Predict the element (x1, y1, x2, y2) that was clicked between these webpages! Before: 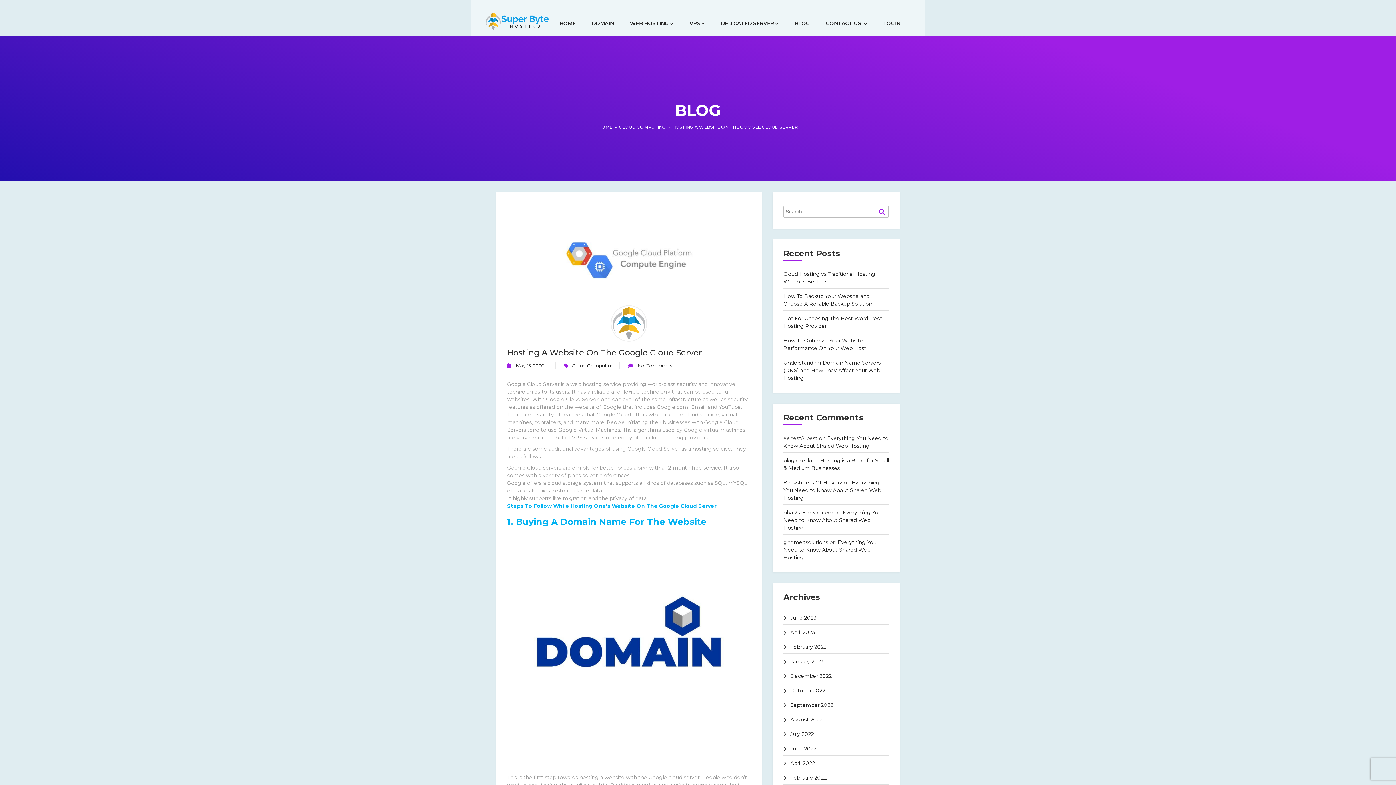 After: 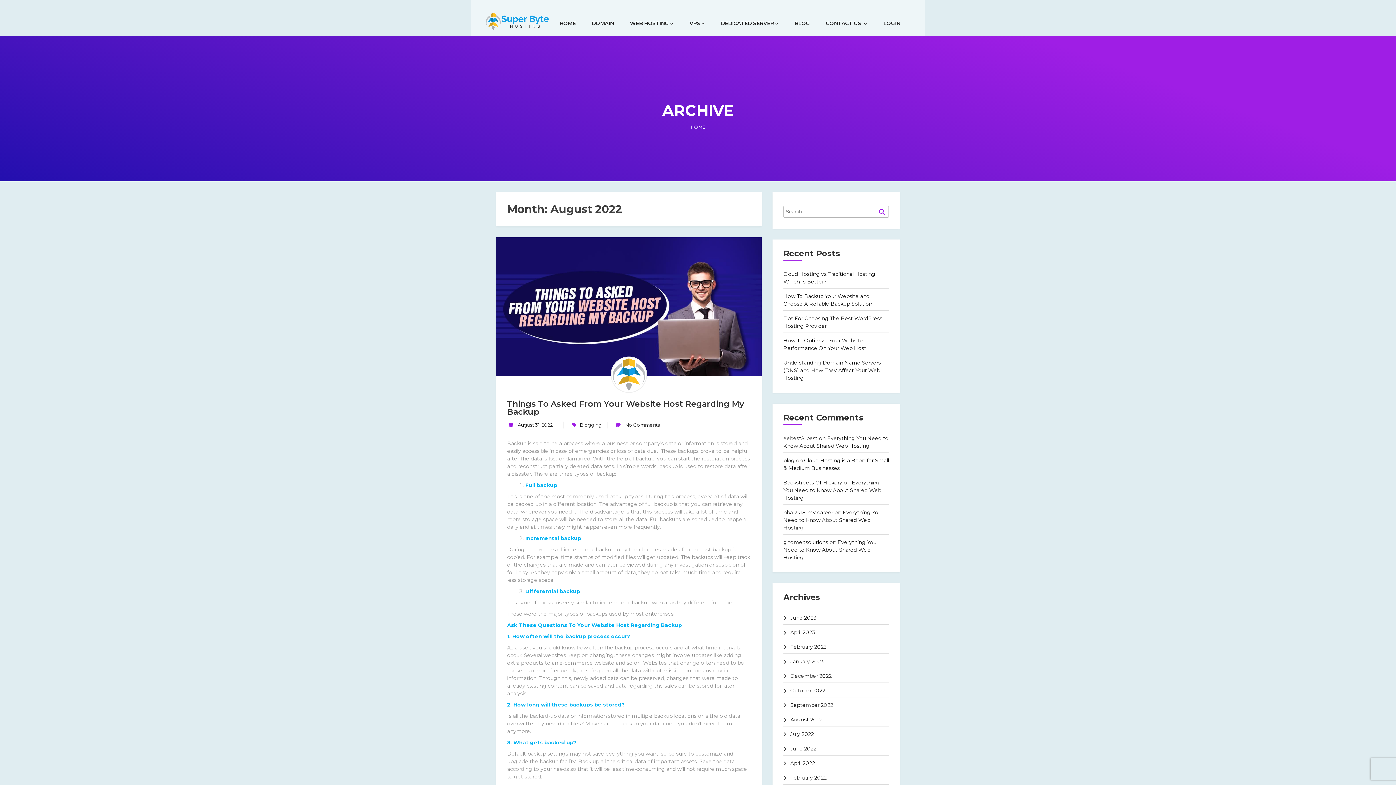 Action: bbox: (790, 716, 822, 724) label: August 2022